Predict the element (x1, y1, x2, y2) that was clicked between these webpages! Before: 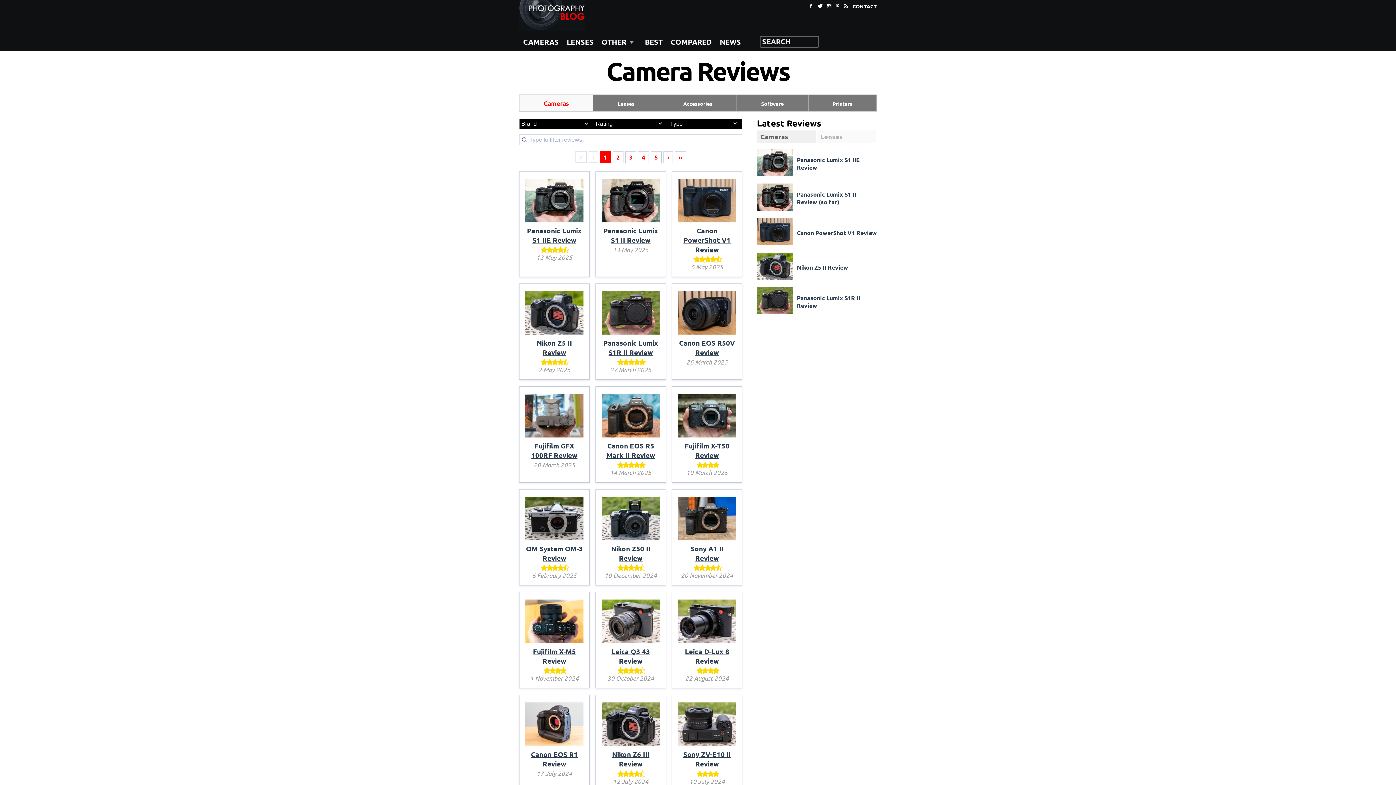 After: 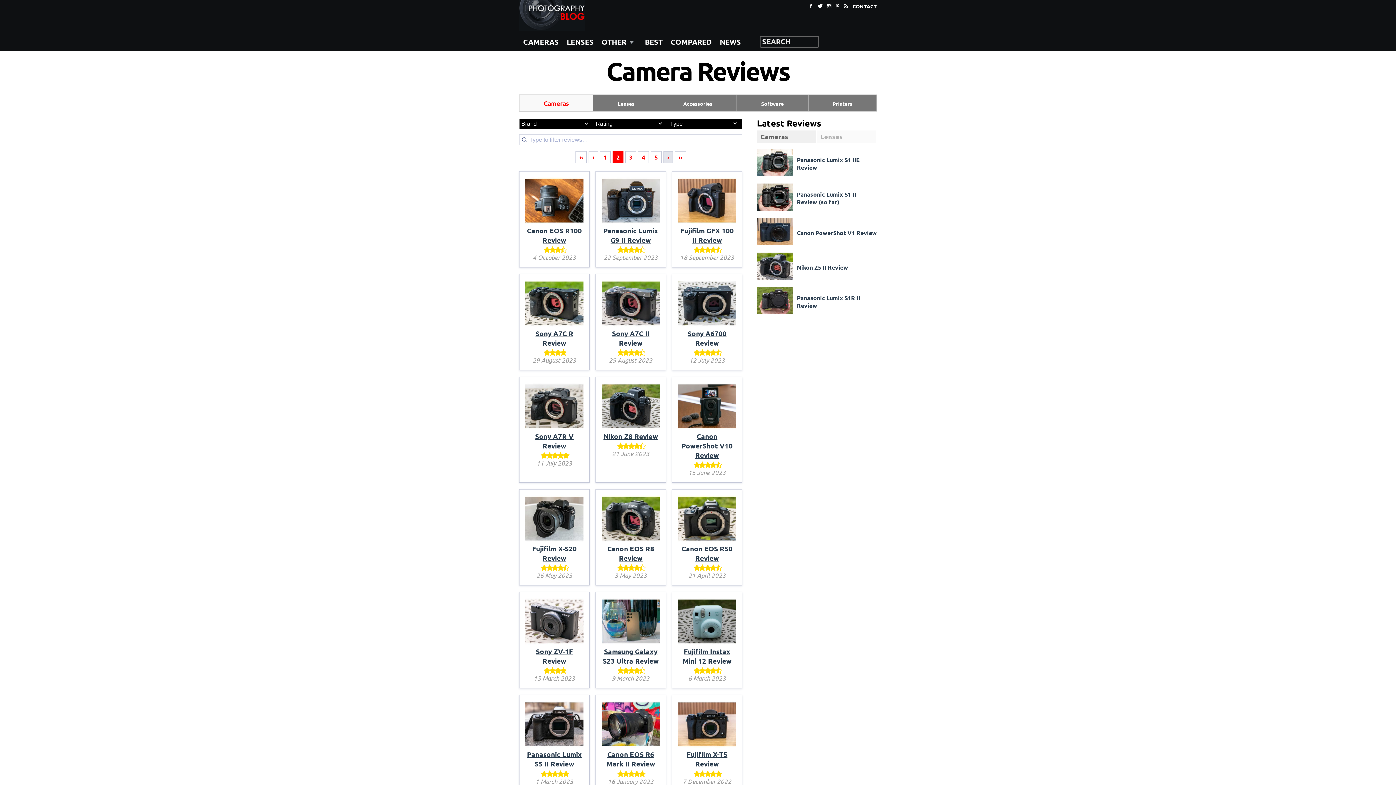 Action: label: Next bbox: (663, 151, 673, 163)